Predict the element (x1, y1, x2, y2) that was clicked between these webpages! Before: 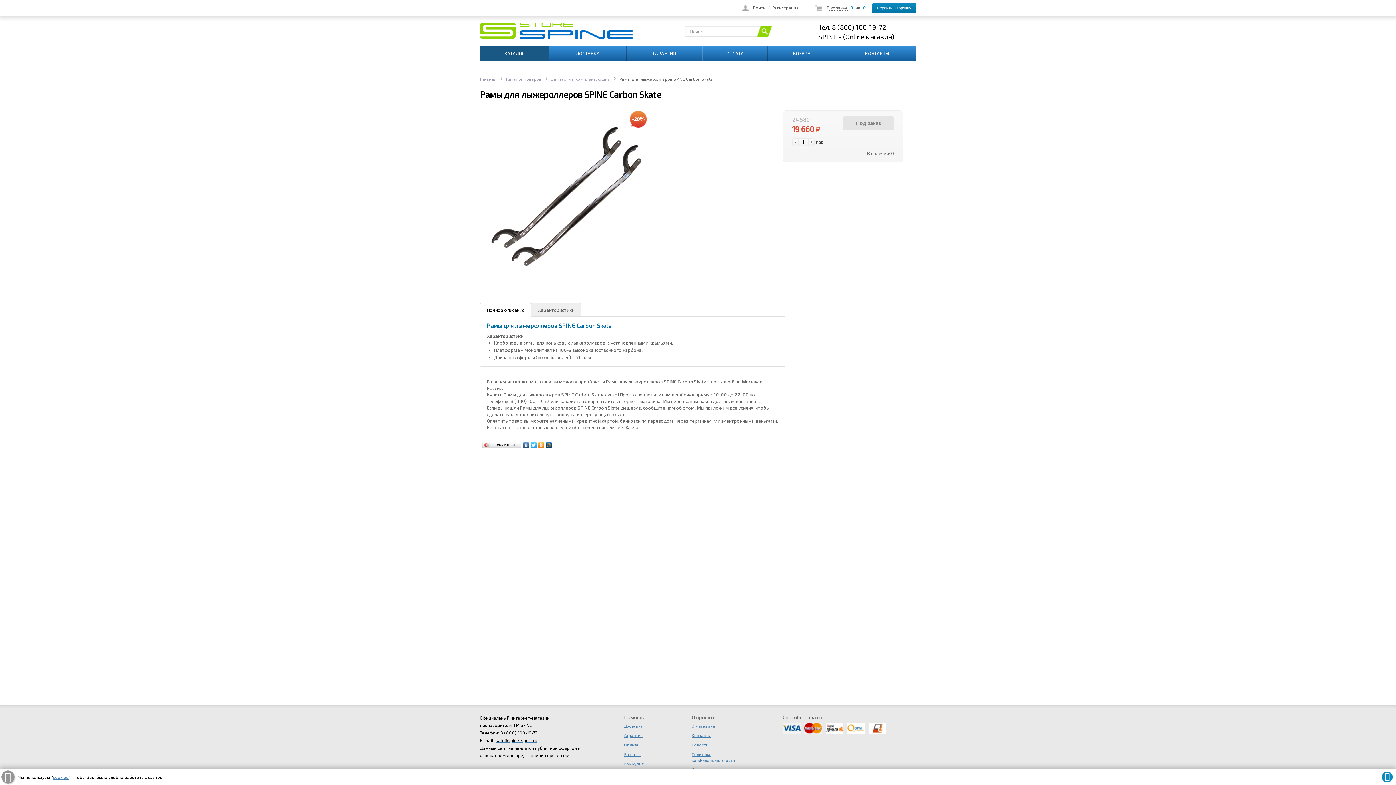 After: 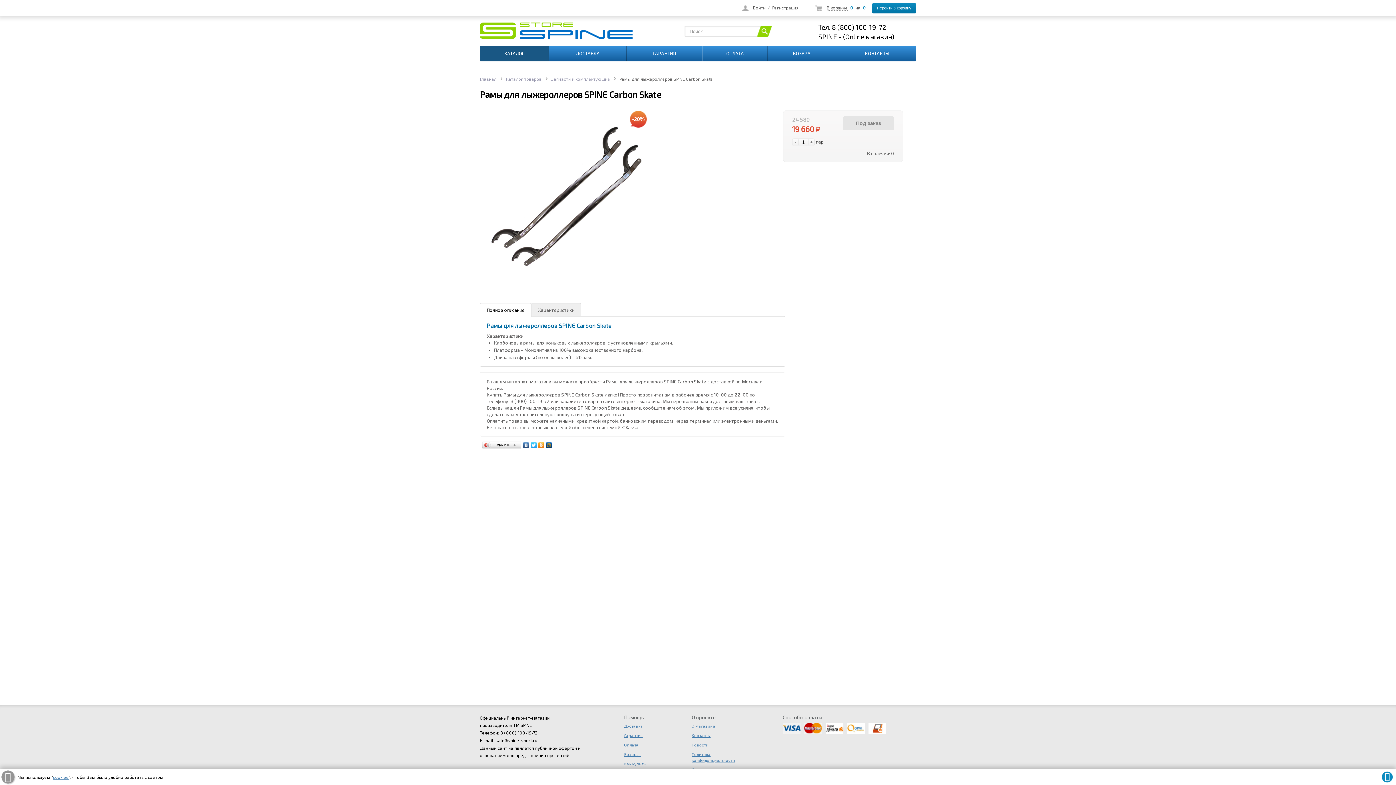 Action: label: sale@spine-sport.ru bbox: (495, 738, 537, 743)